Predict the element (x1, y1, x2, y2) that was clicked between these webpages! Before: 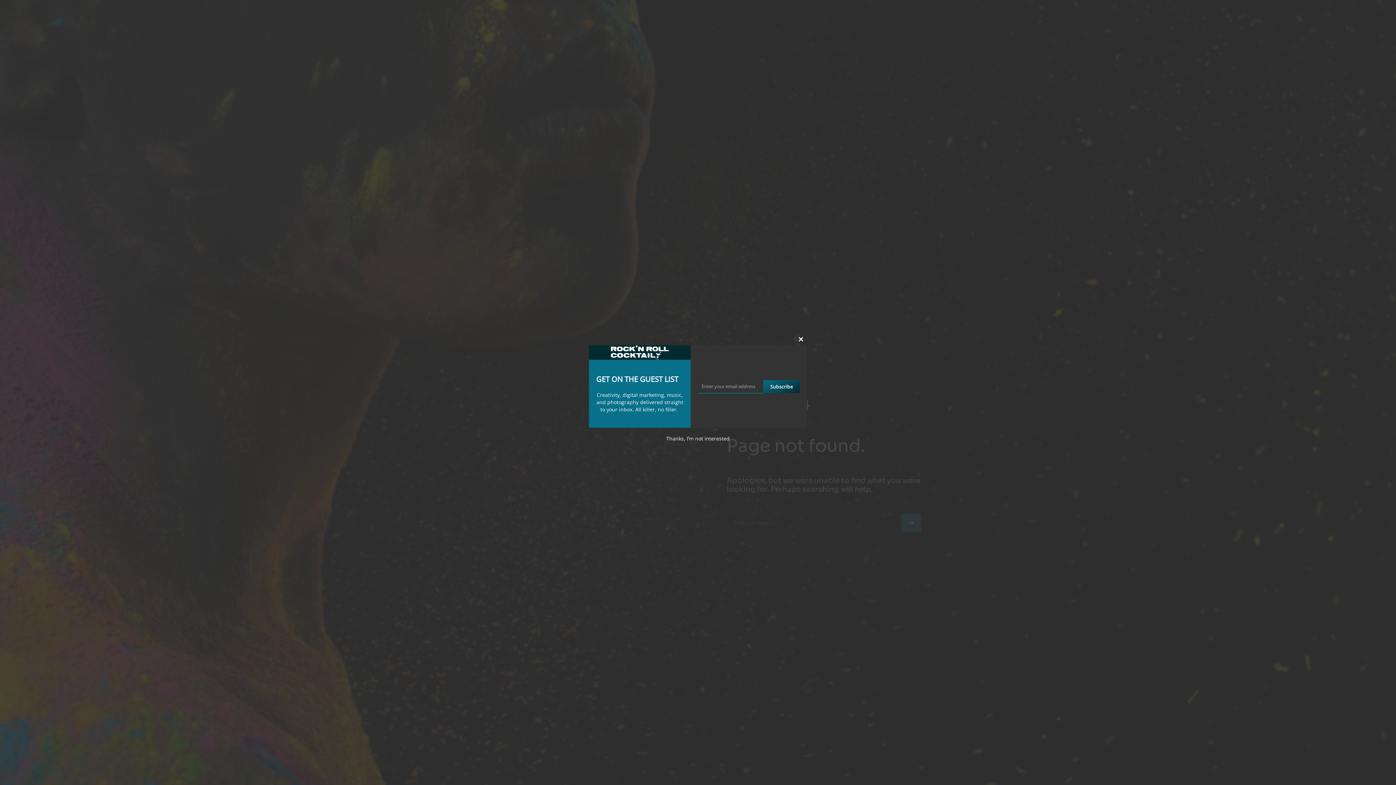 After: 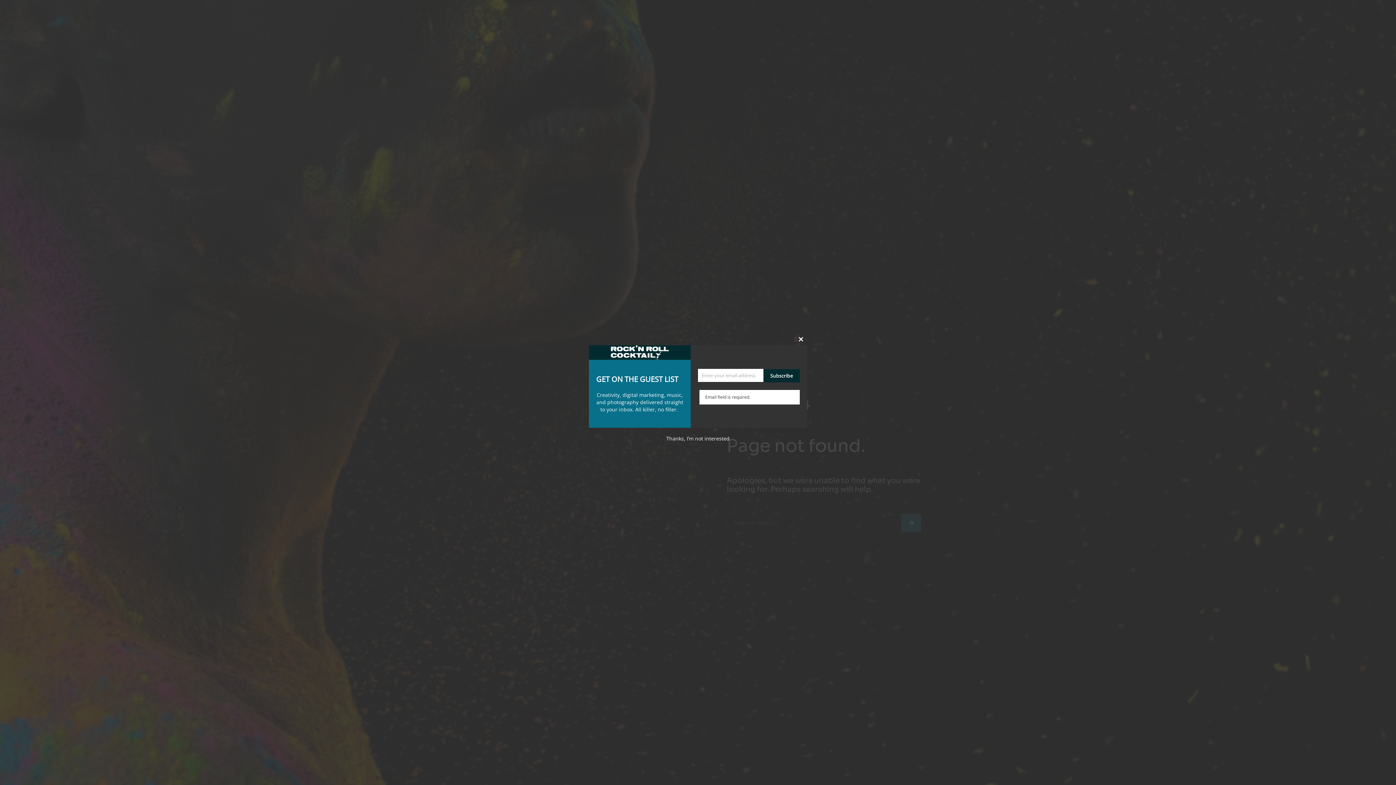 Action: bbox: (763, 380, 800, 393) label: Subscribe